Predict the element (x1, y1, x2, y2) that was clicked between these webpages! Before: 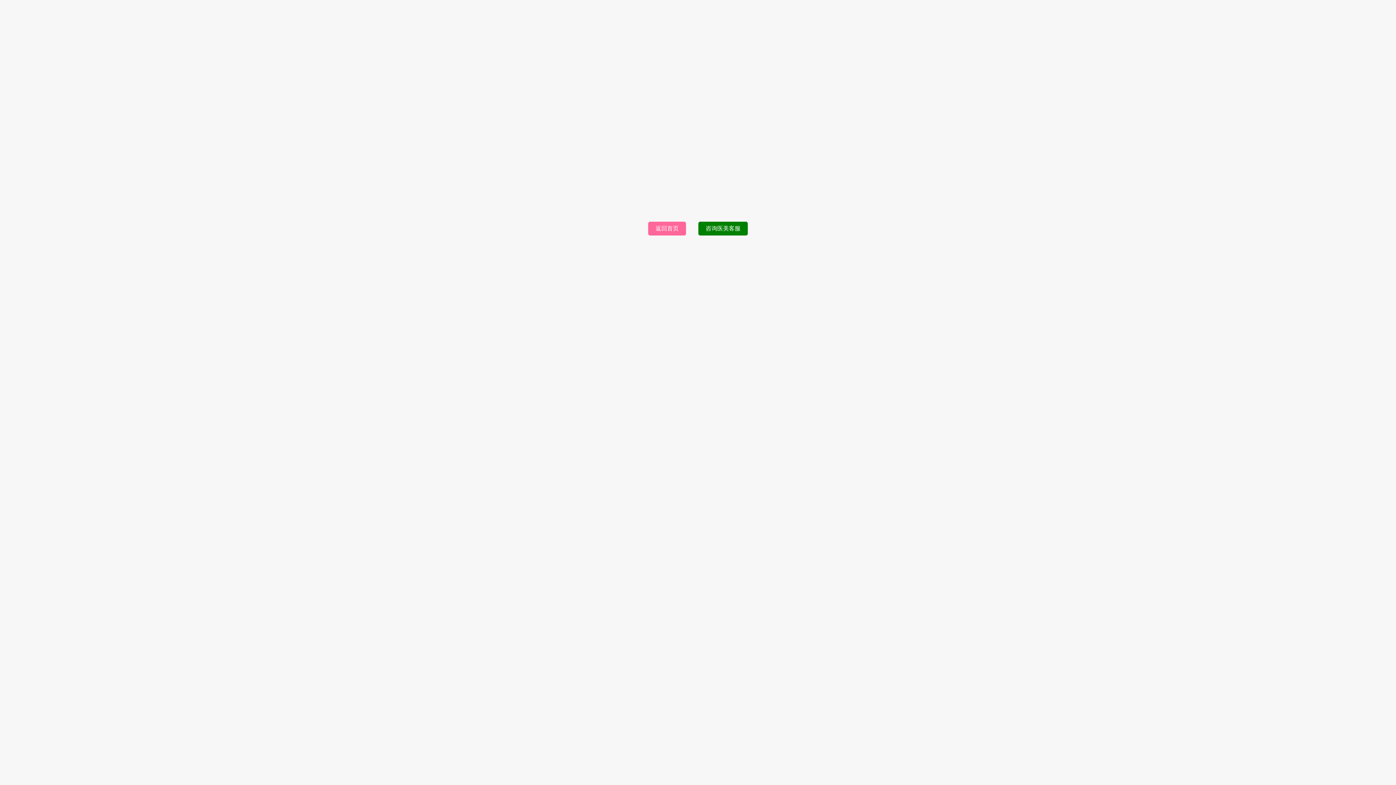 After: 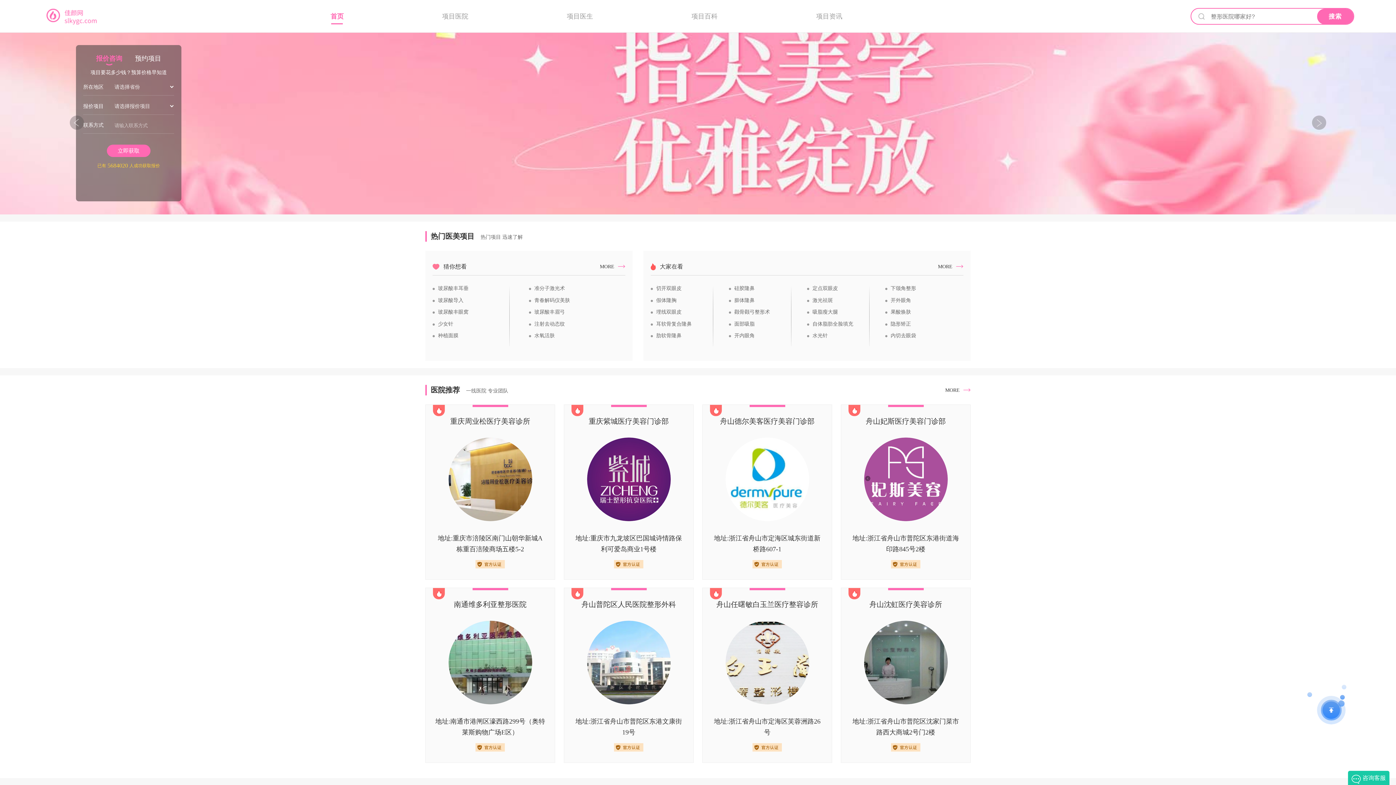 Action: label: 返回首页 bbox: (648, 221, 686, 235)